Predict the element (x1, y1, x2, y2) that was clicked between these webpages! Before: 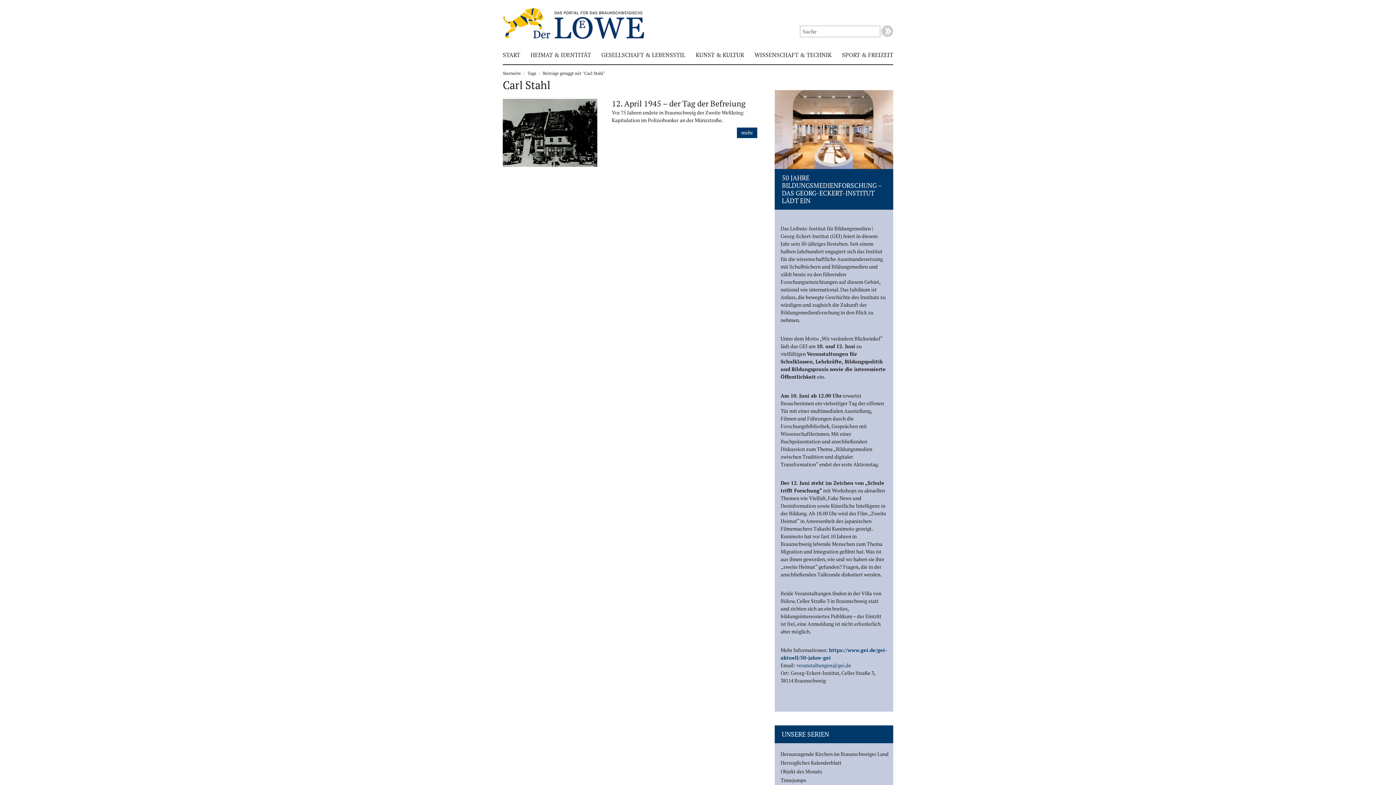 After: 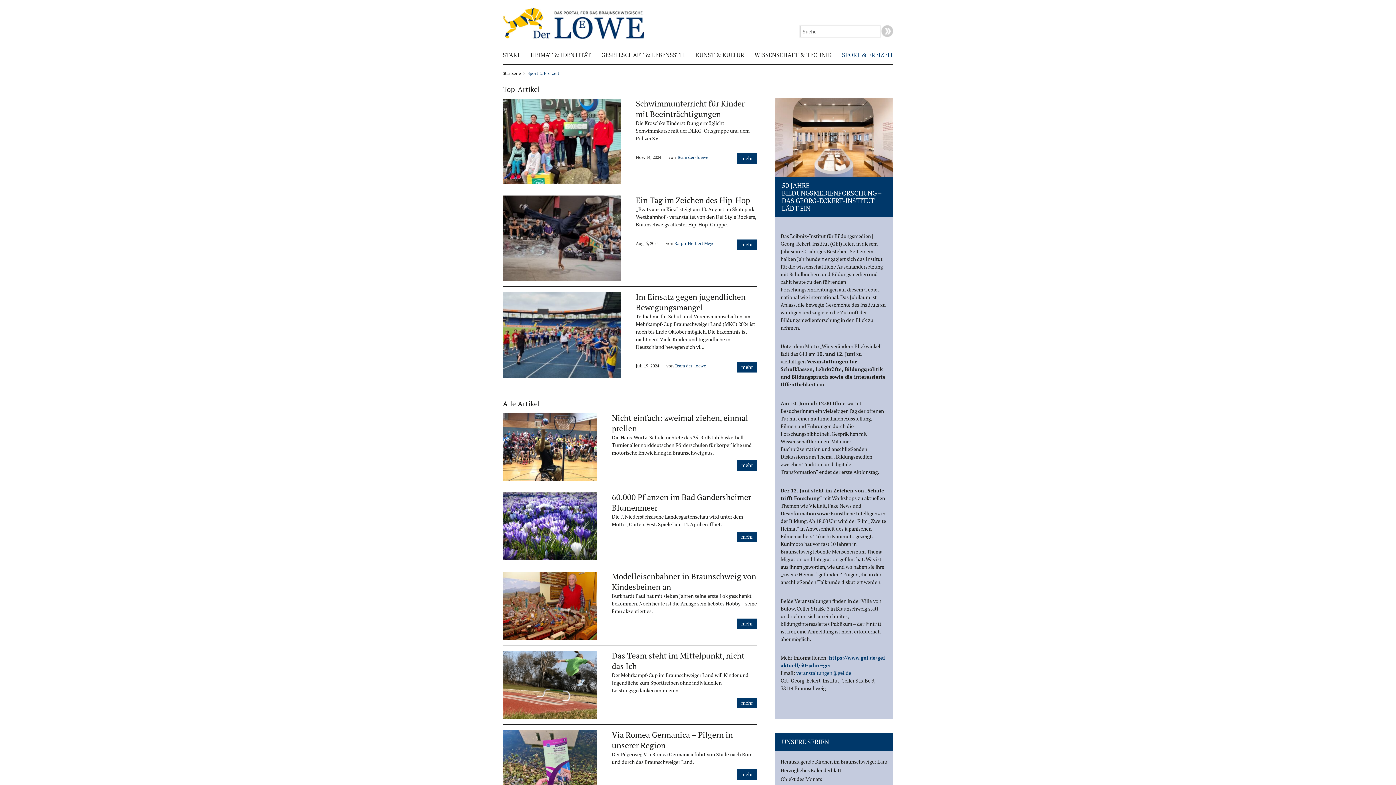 Action: bbox: (842, 50, 893, 59) label: SPORT & FREIZEIT